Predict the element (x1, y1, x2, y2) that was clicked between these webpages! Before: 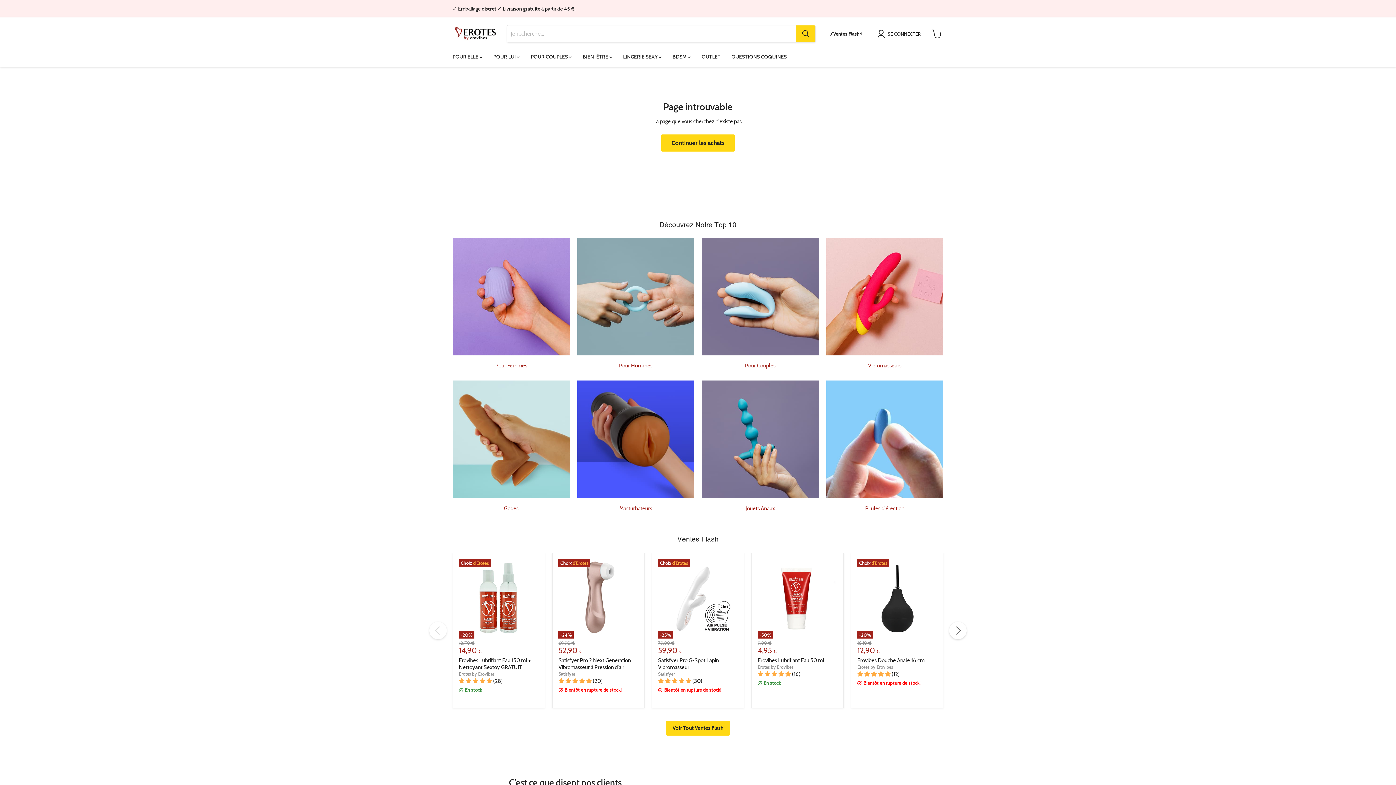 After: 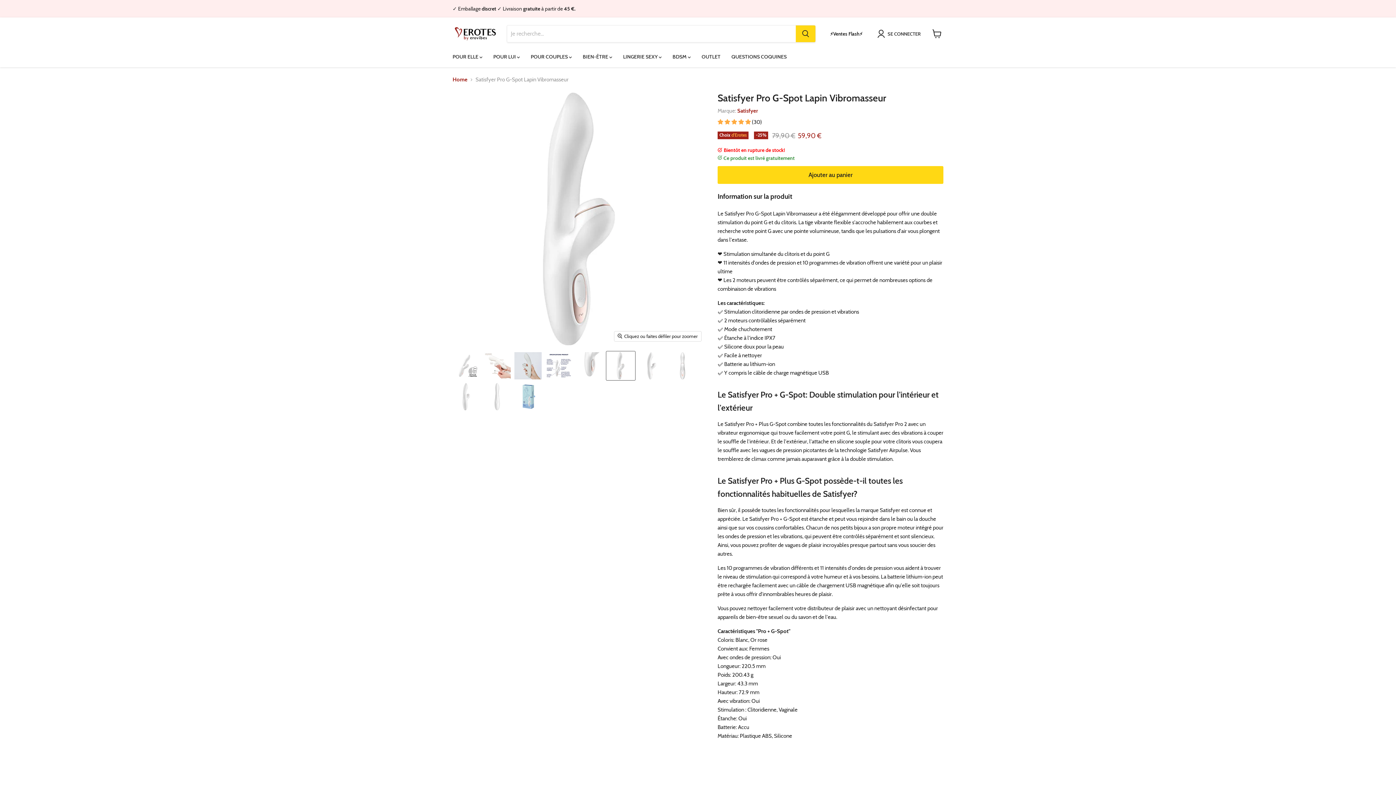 Action: label: Satisfyer Pro G-Spot Lapin Vibromasseur bbox: (658, 657, 718, 670)